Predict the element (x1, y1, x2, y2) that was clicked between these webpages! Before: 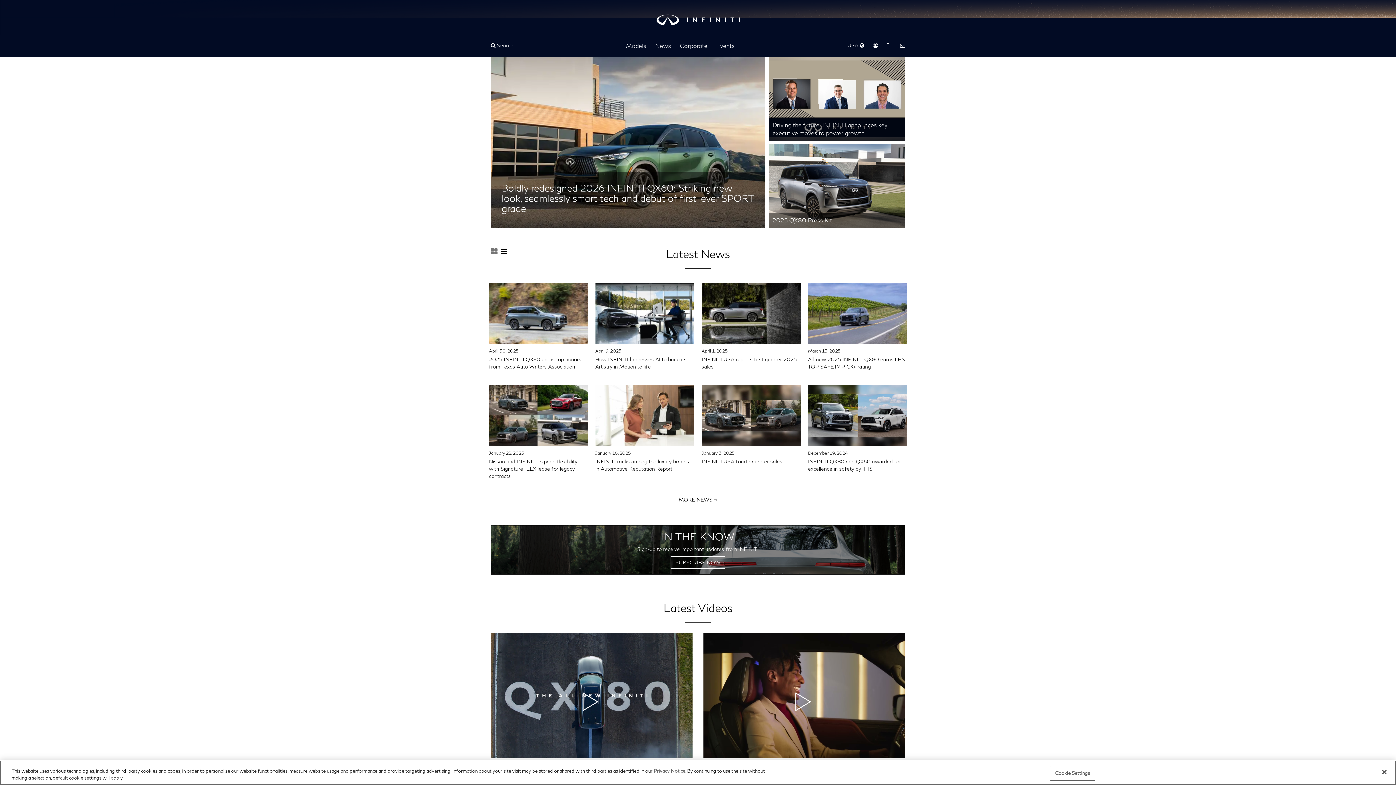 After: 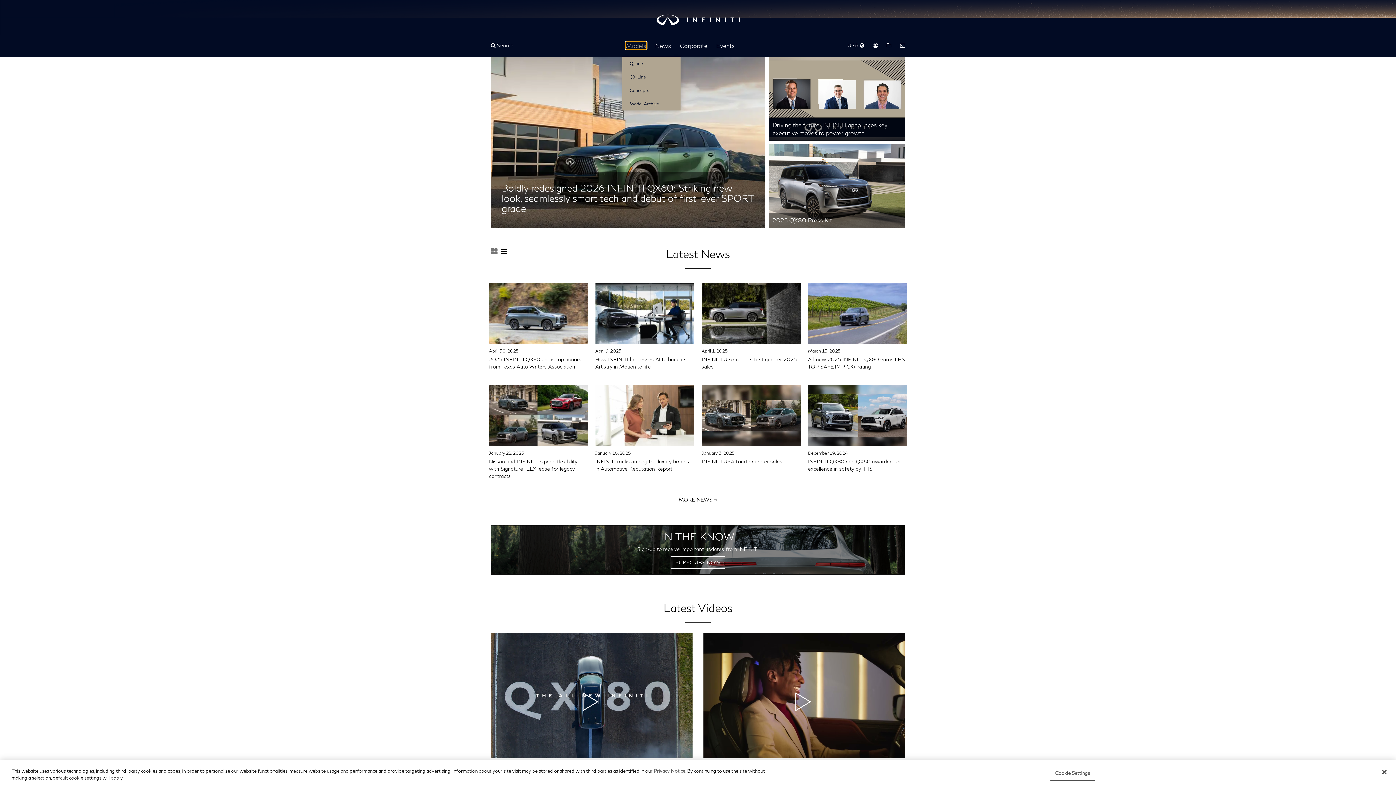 Action: label: Models bbox: (626, 42, 646, 49)